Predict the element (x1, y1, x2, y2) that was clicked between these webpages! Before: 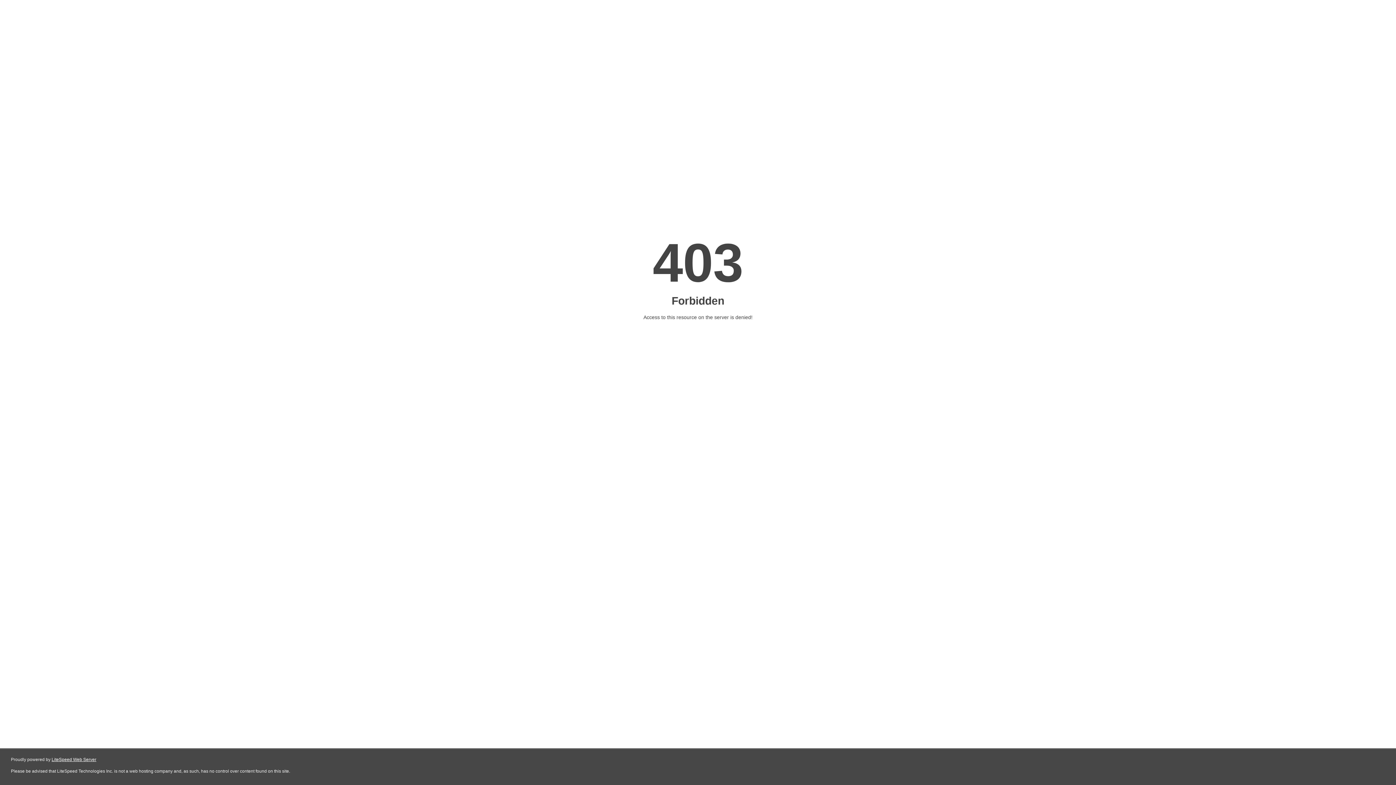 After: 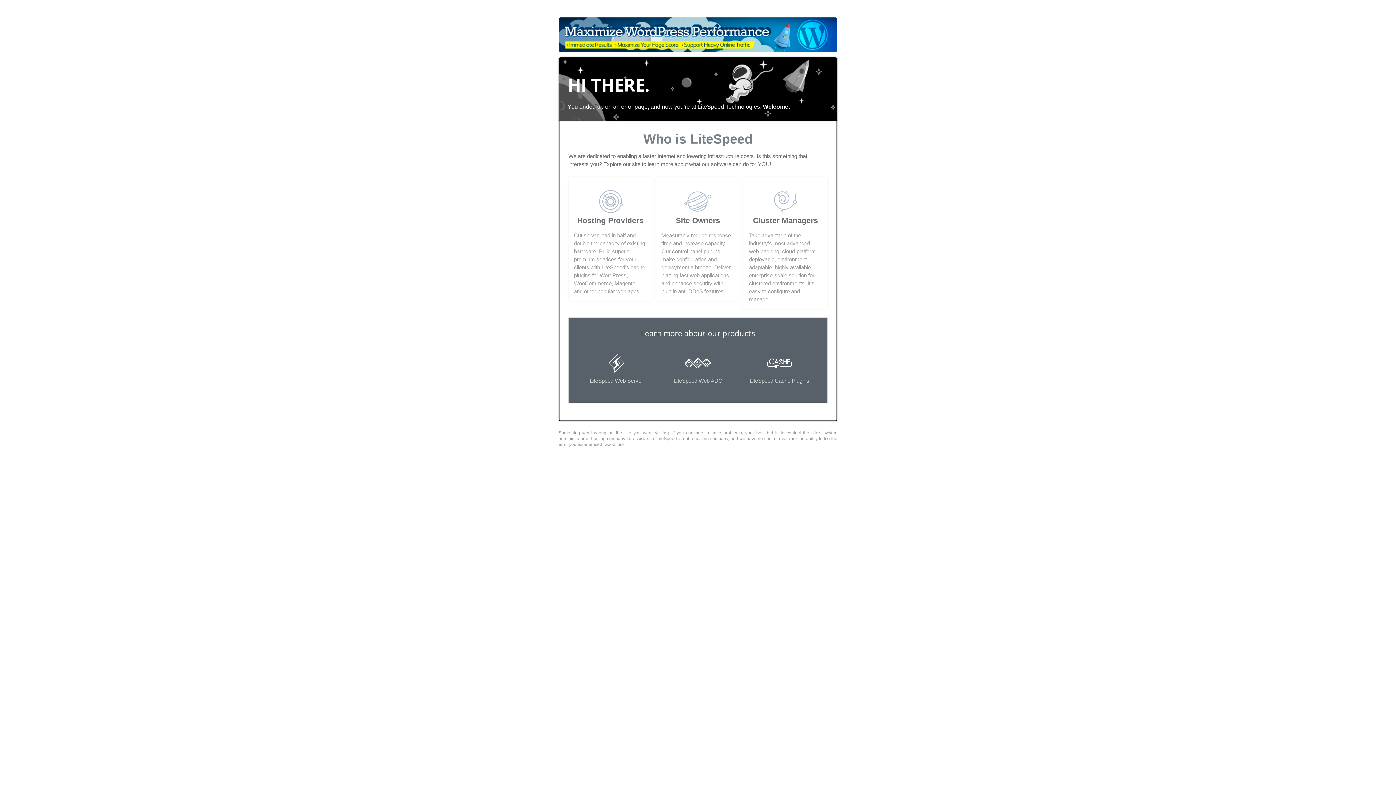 Action: label: LiteSpeed Web Server bbox: (51, 757, 96, 762)